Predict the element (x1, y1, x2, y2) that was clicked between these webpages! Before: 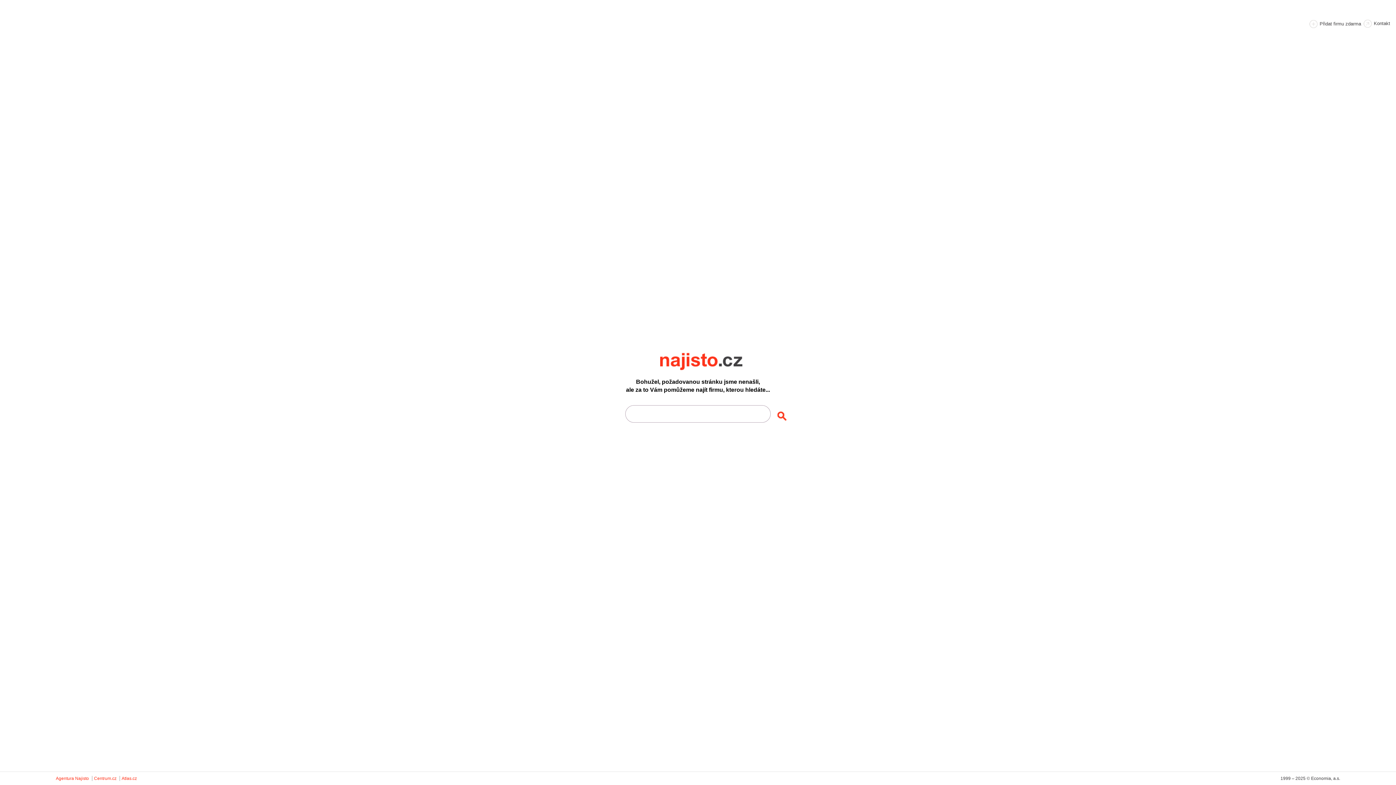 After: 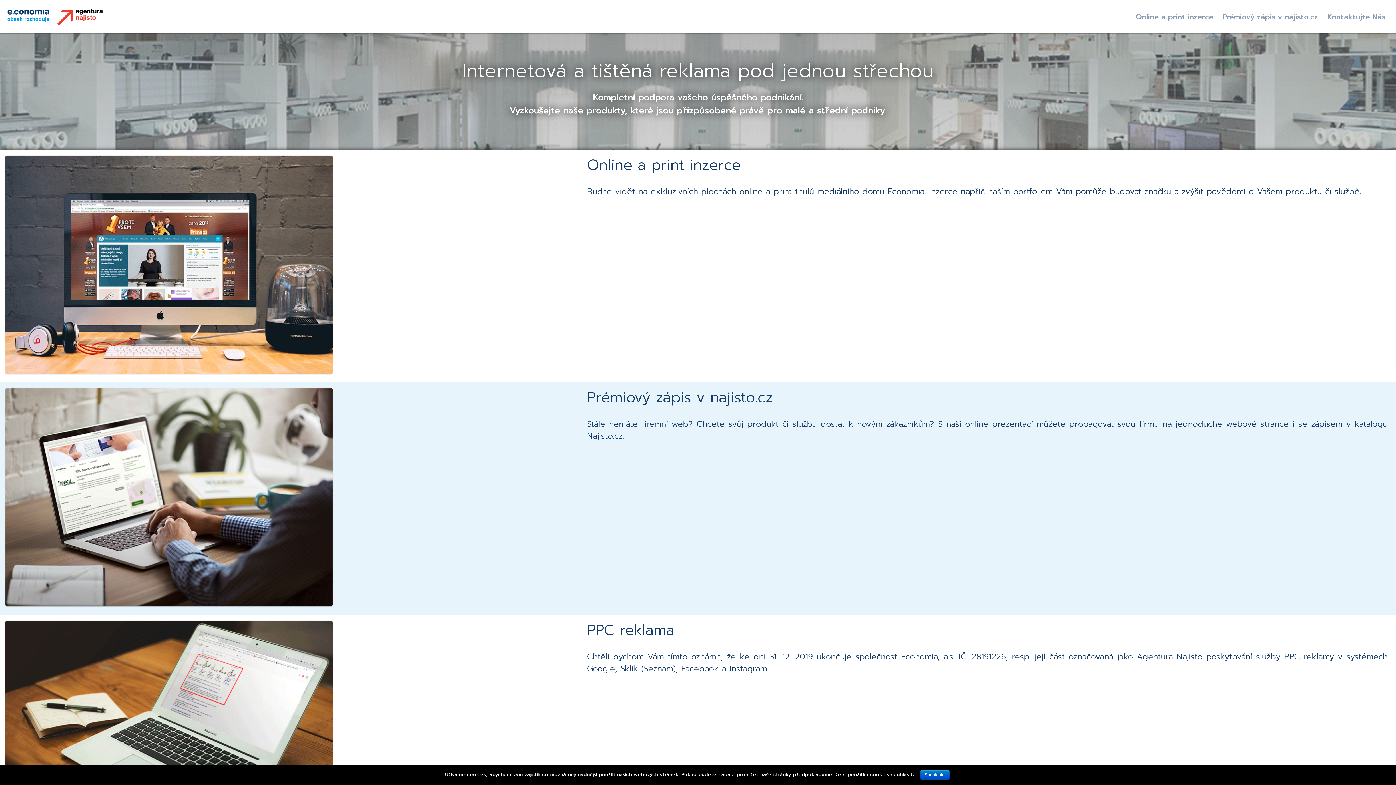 Action: label: Agentura Najisto bbox: (55, 776, 88, 781)